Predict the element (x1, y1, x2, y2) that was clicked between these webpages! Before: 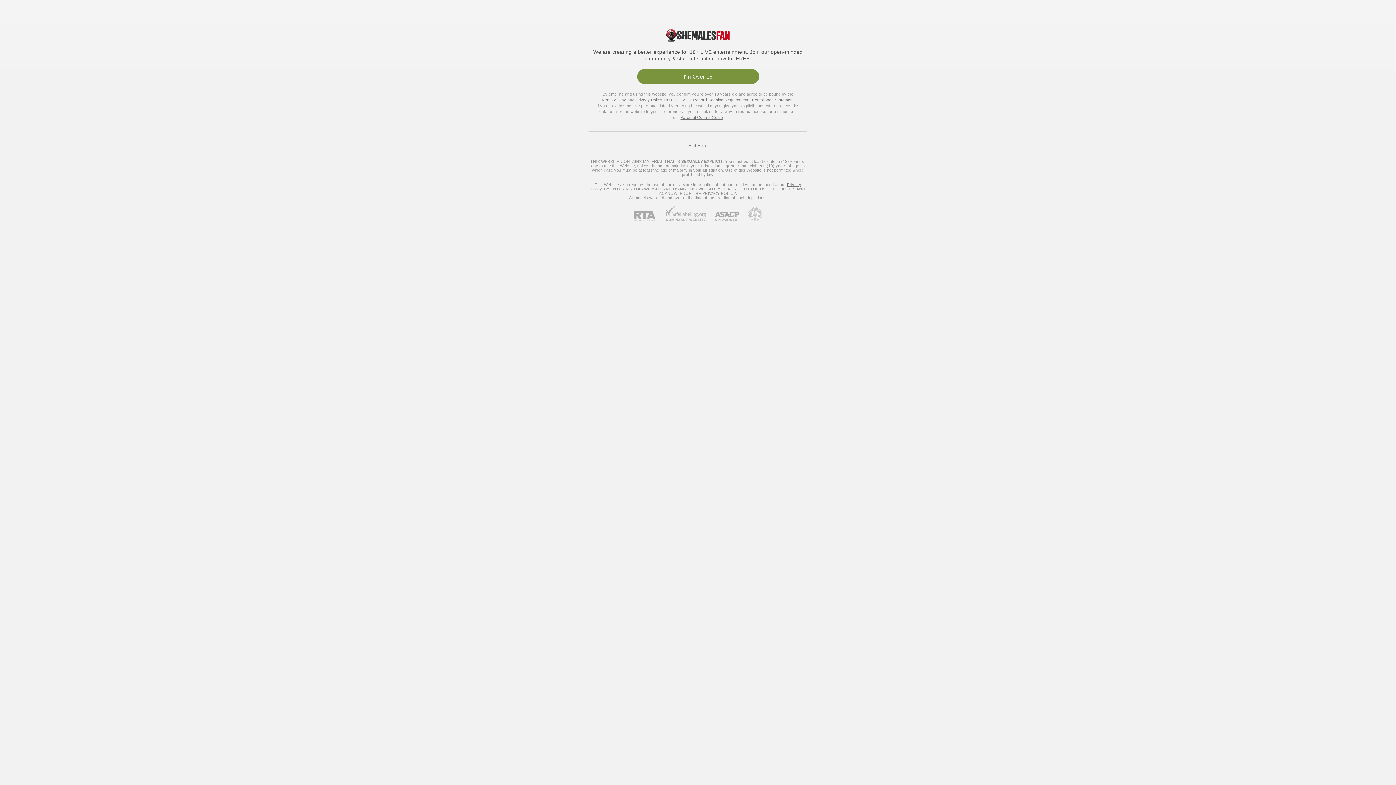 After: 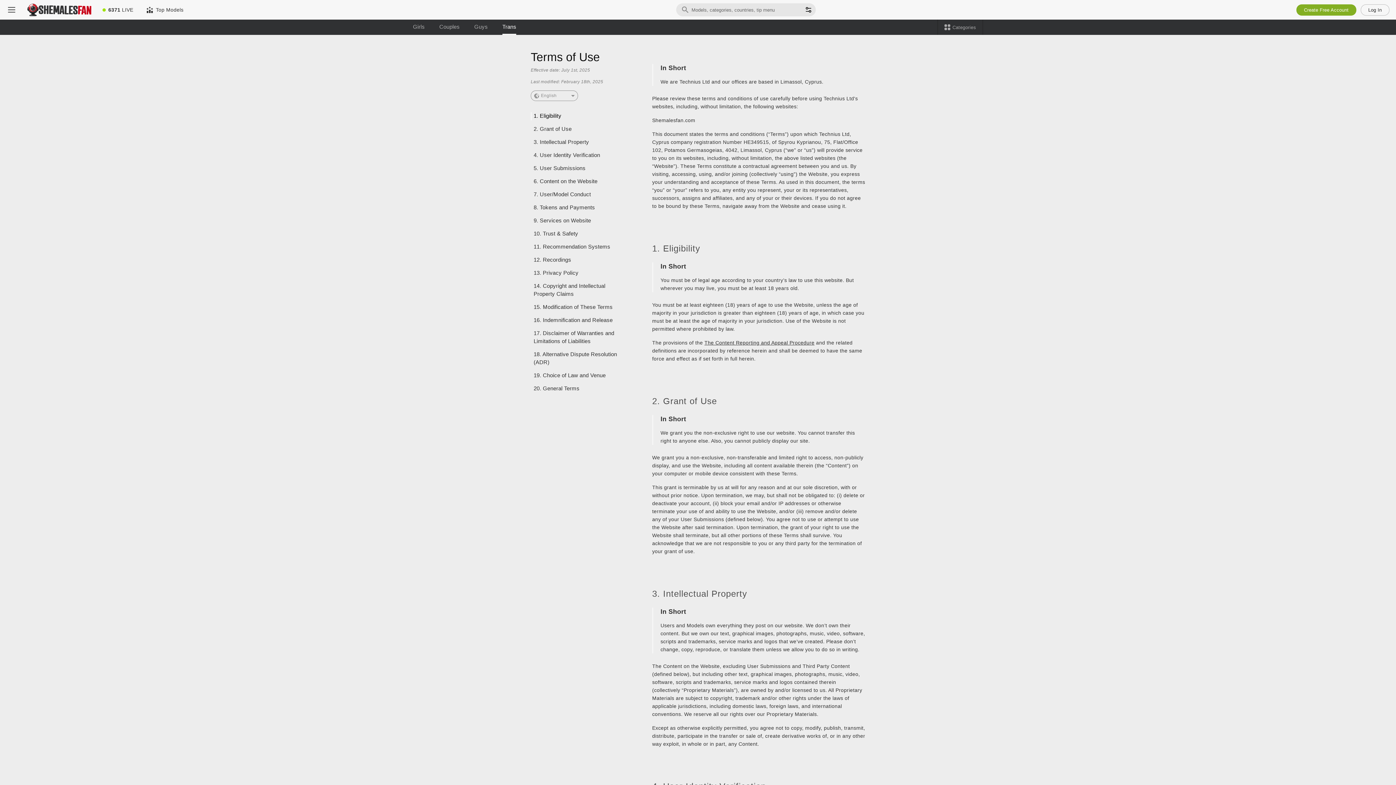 Action: label: Terms of Use bbox: (601, 97, 626, 102)